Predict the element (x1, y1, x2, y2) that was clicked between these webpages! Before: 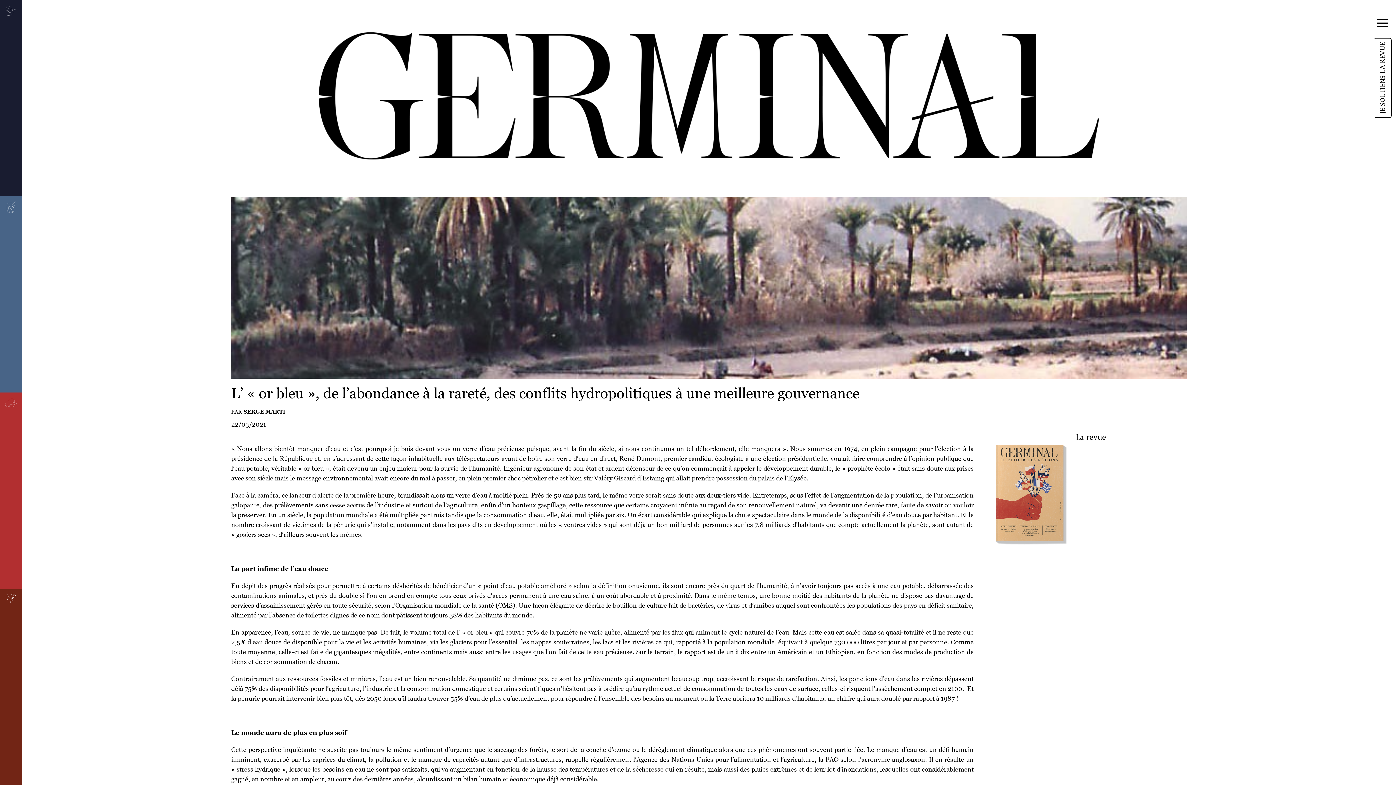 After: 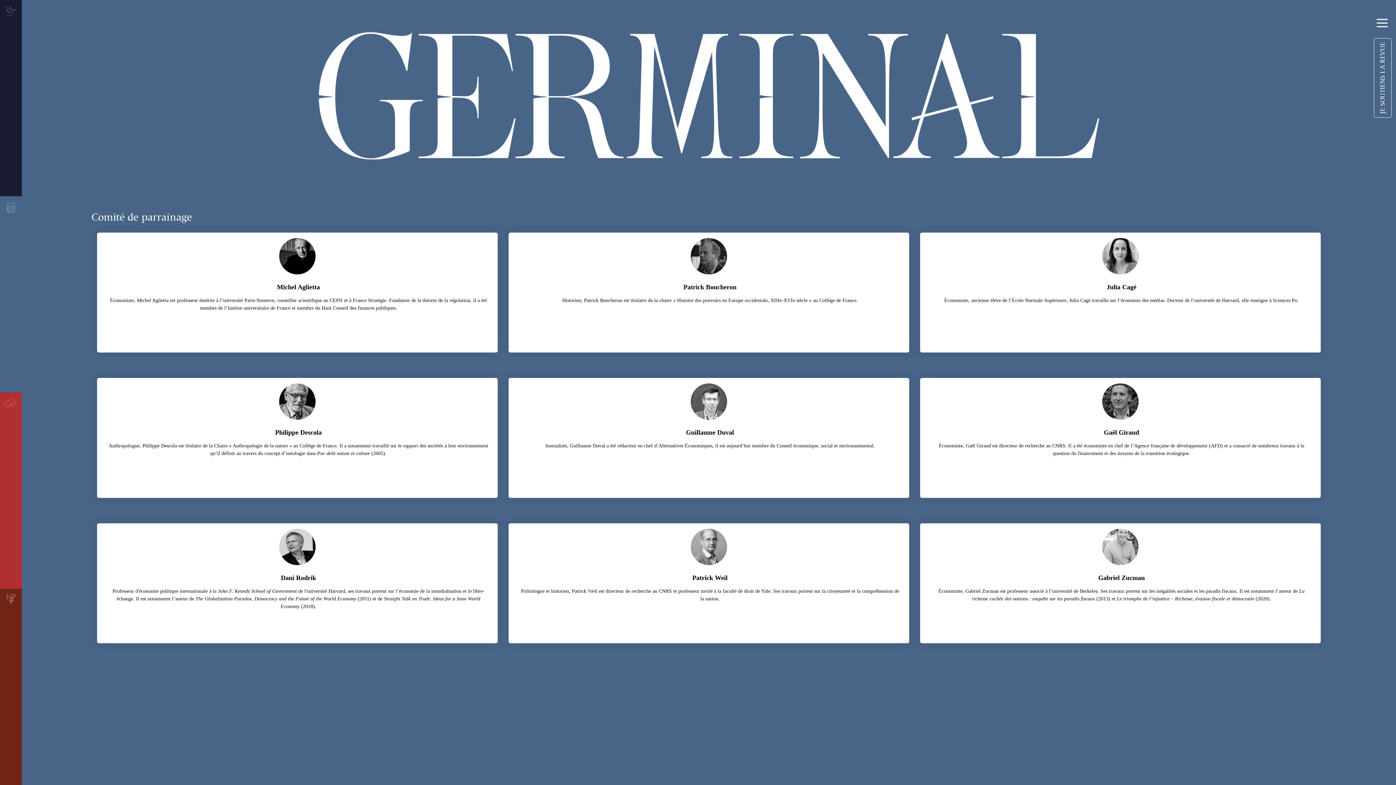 Action: bbox: (0, 196, 21, 392)